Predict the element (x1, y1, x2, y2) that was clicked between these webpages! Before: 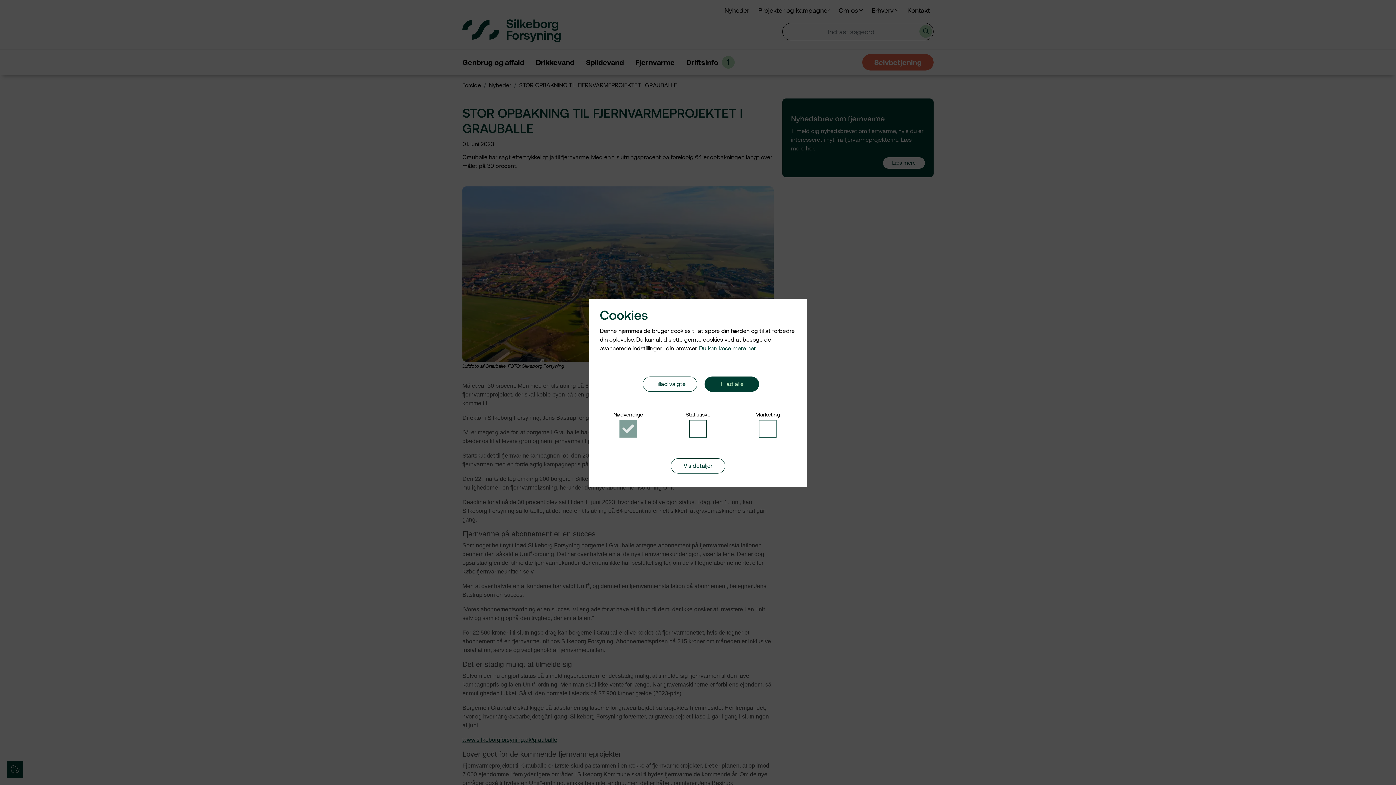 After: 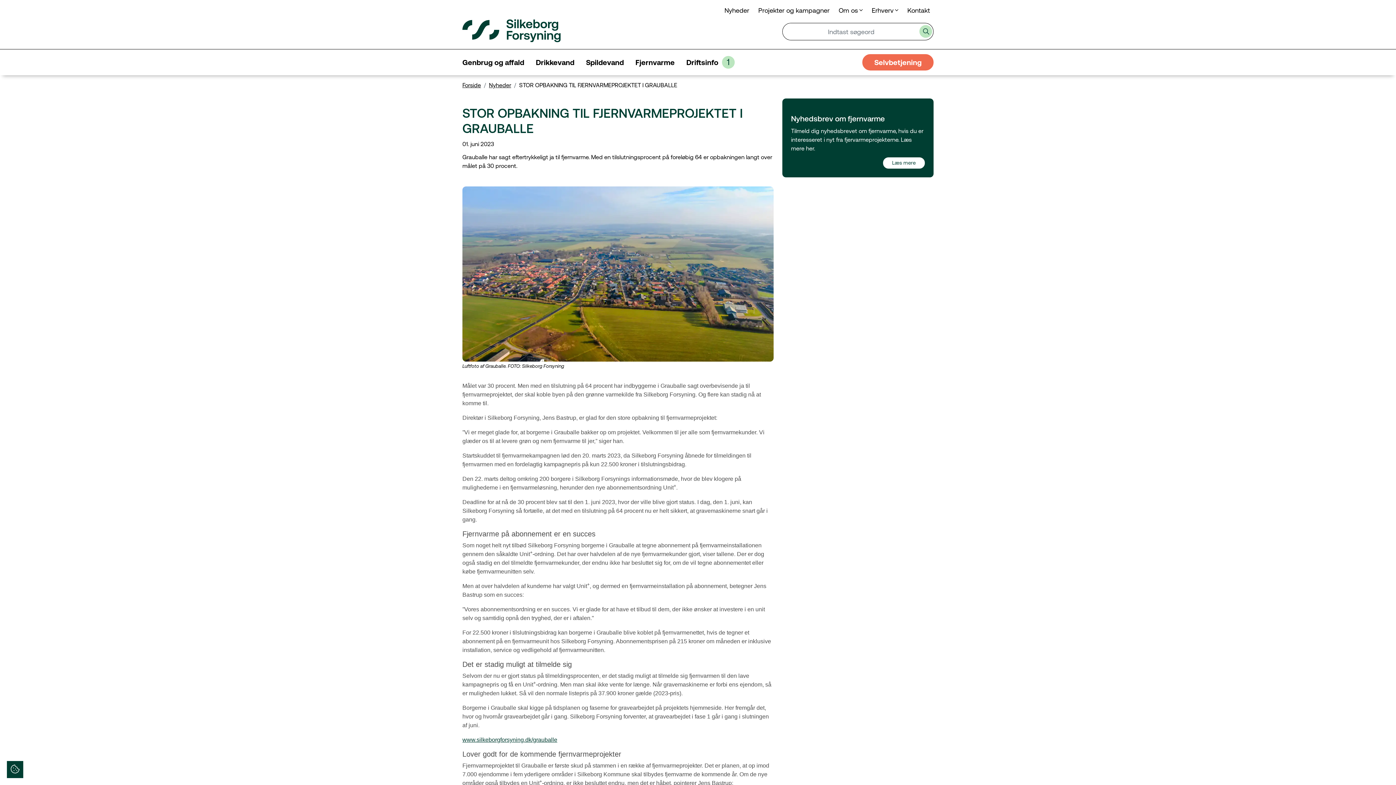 Action: bbox: (642, 376, 697, 391) label: Tillad valgte